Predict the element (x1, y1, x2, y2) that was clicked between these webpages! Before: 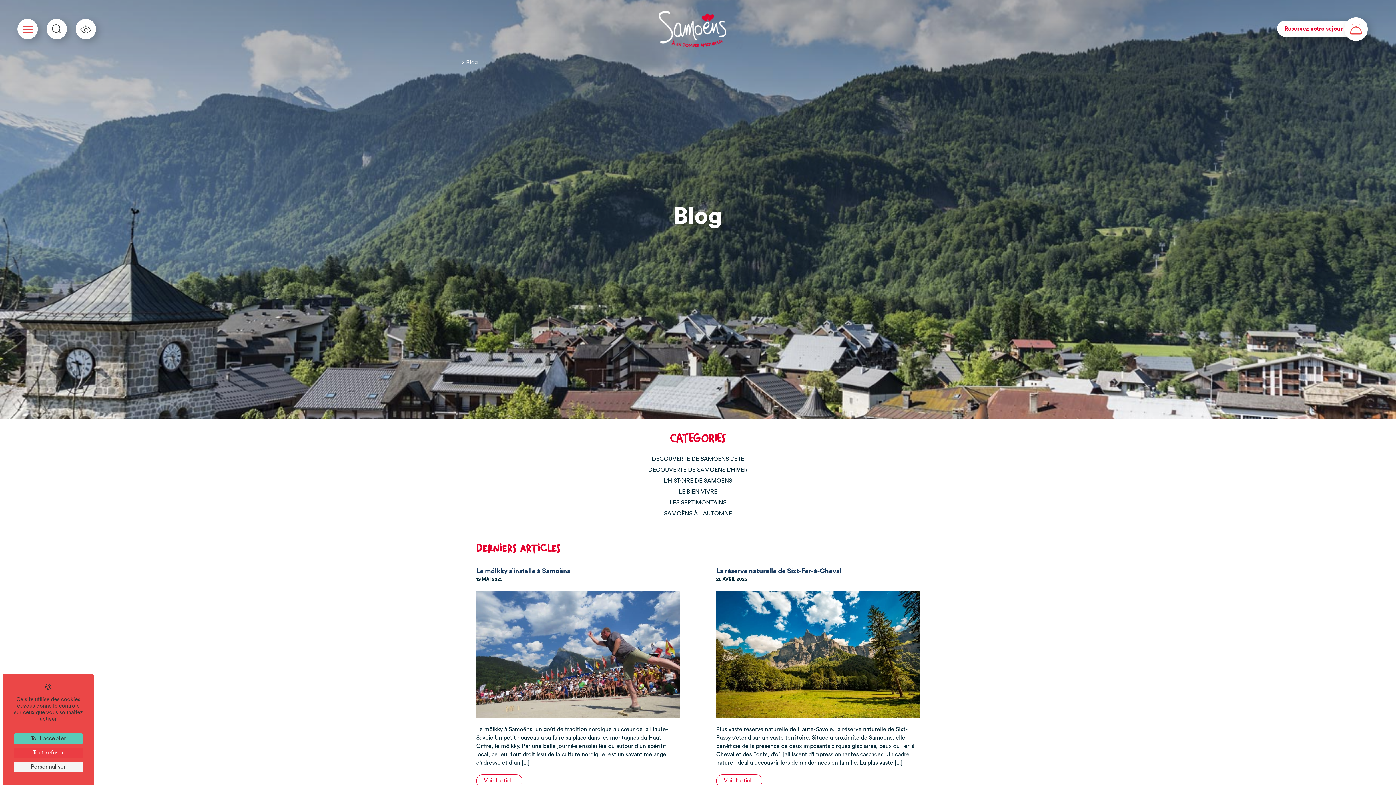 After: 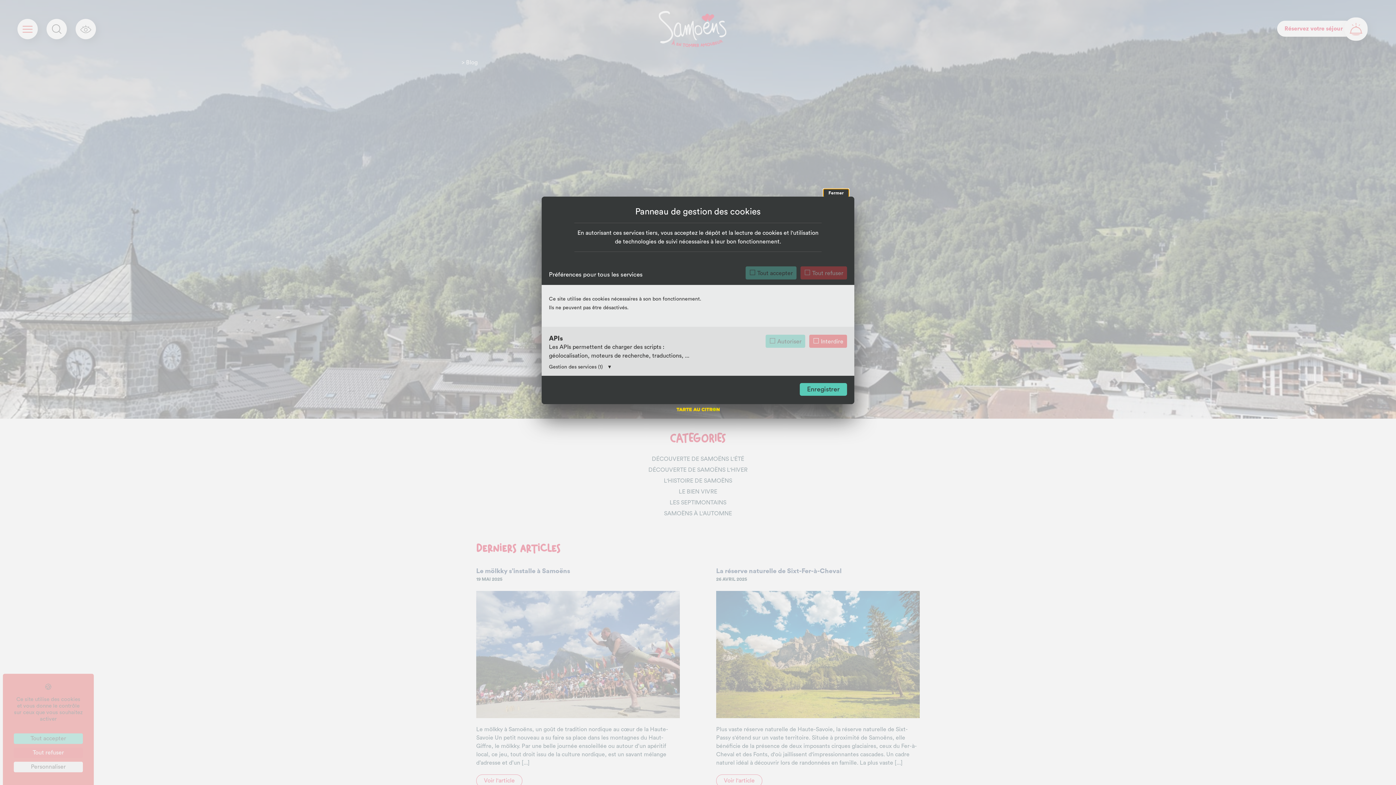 Action: bbox: (13, 762, 82, 772) label: Personnaliser (fenêtre modale)